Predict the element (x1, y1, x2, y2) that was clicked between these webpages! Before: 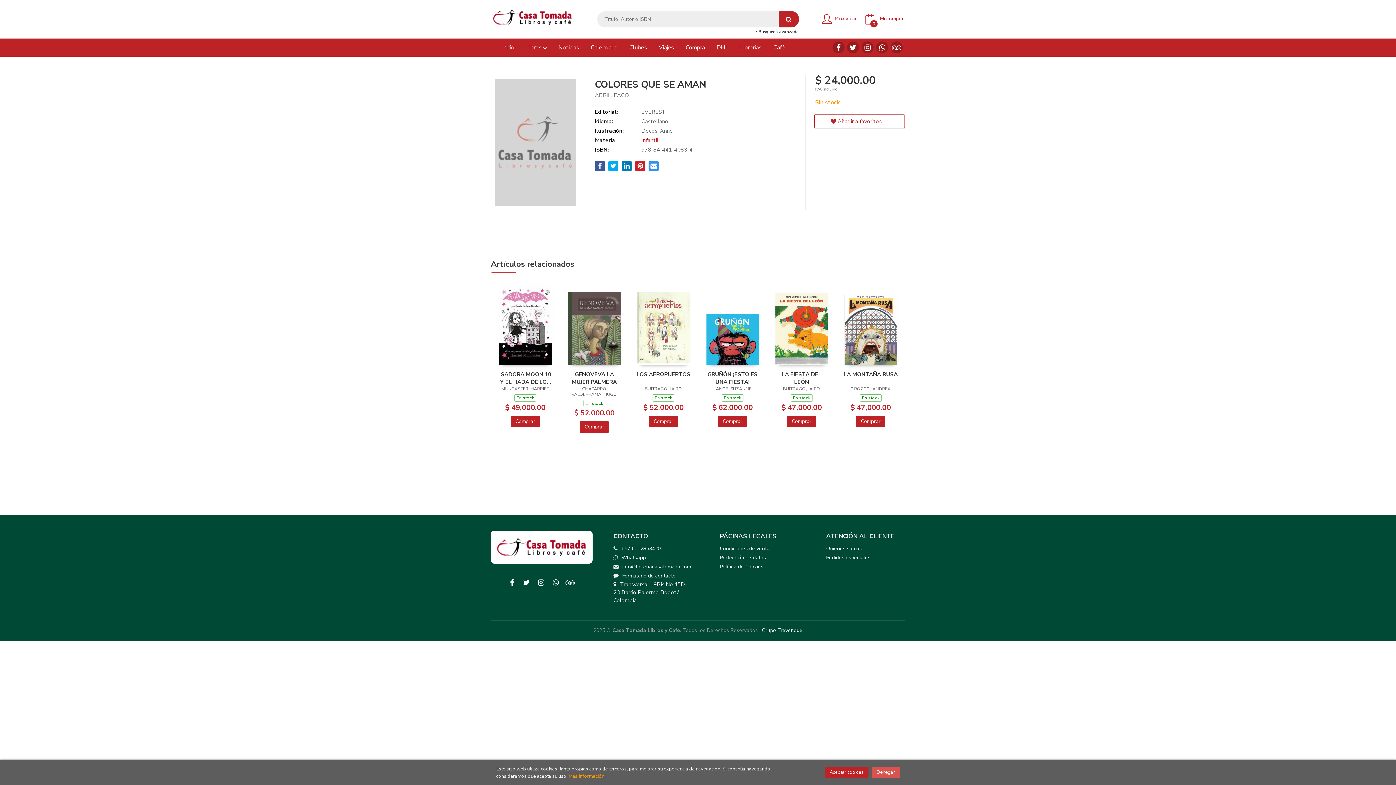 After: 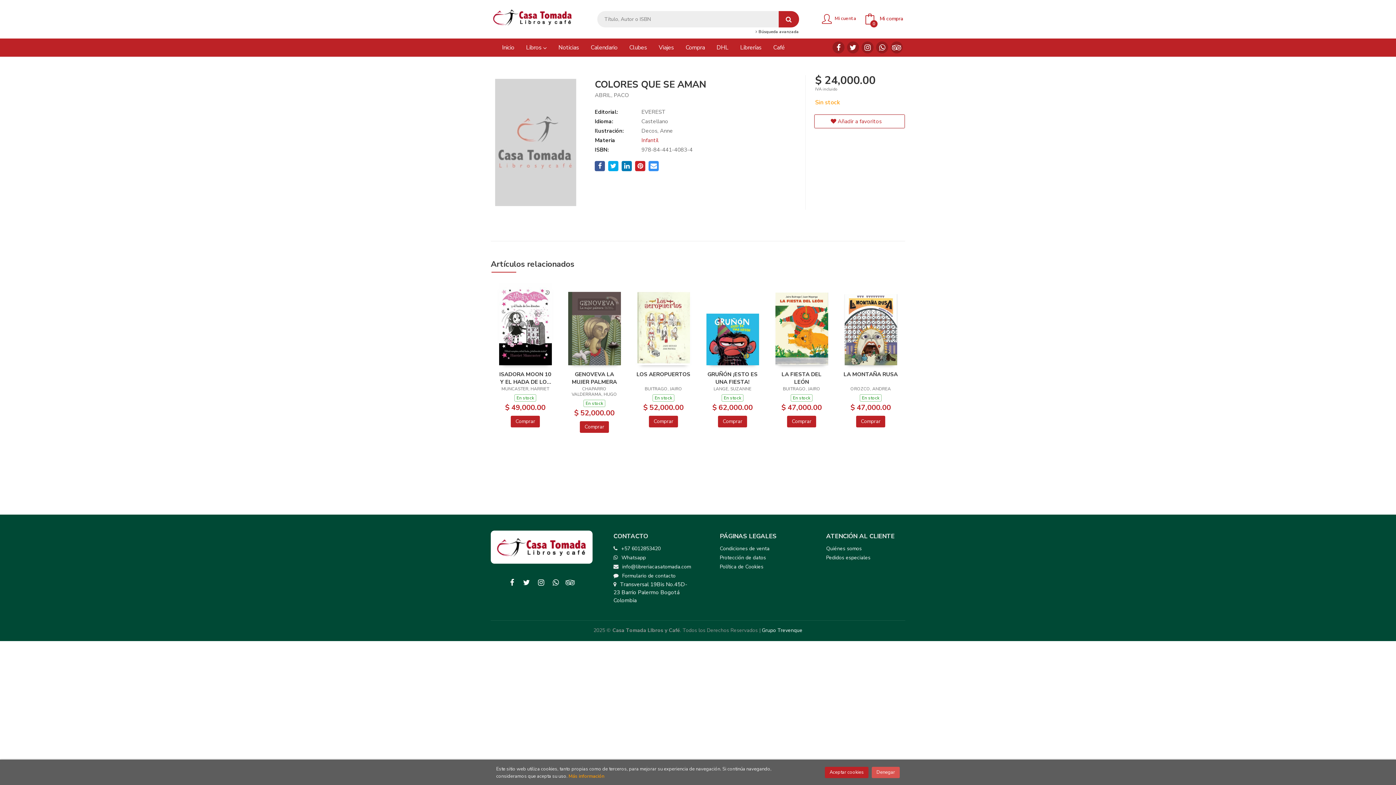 Action: label: Comprar bbox: (856, 416, 885, 427)